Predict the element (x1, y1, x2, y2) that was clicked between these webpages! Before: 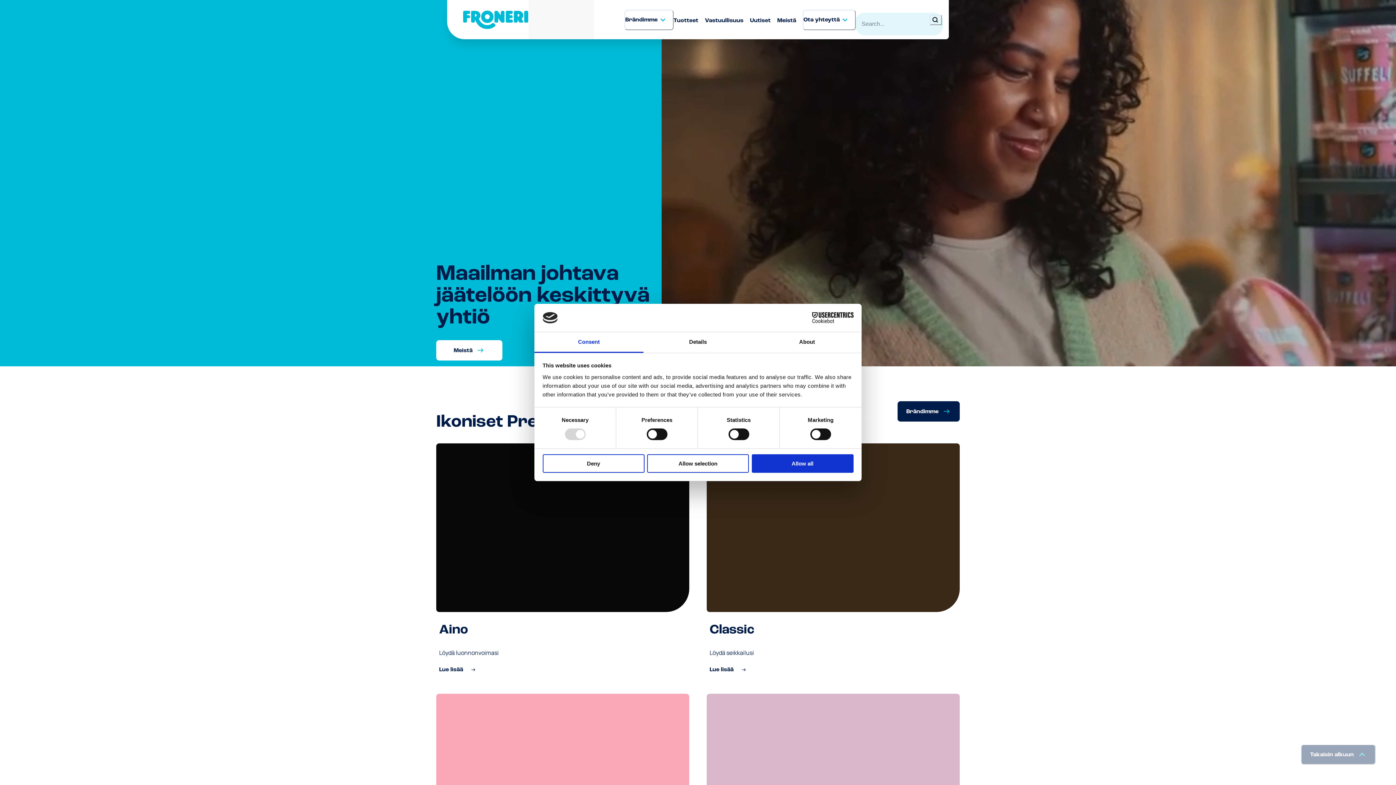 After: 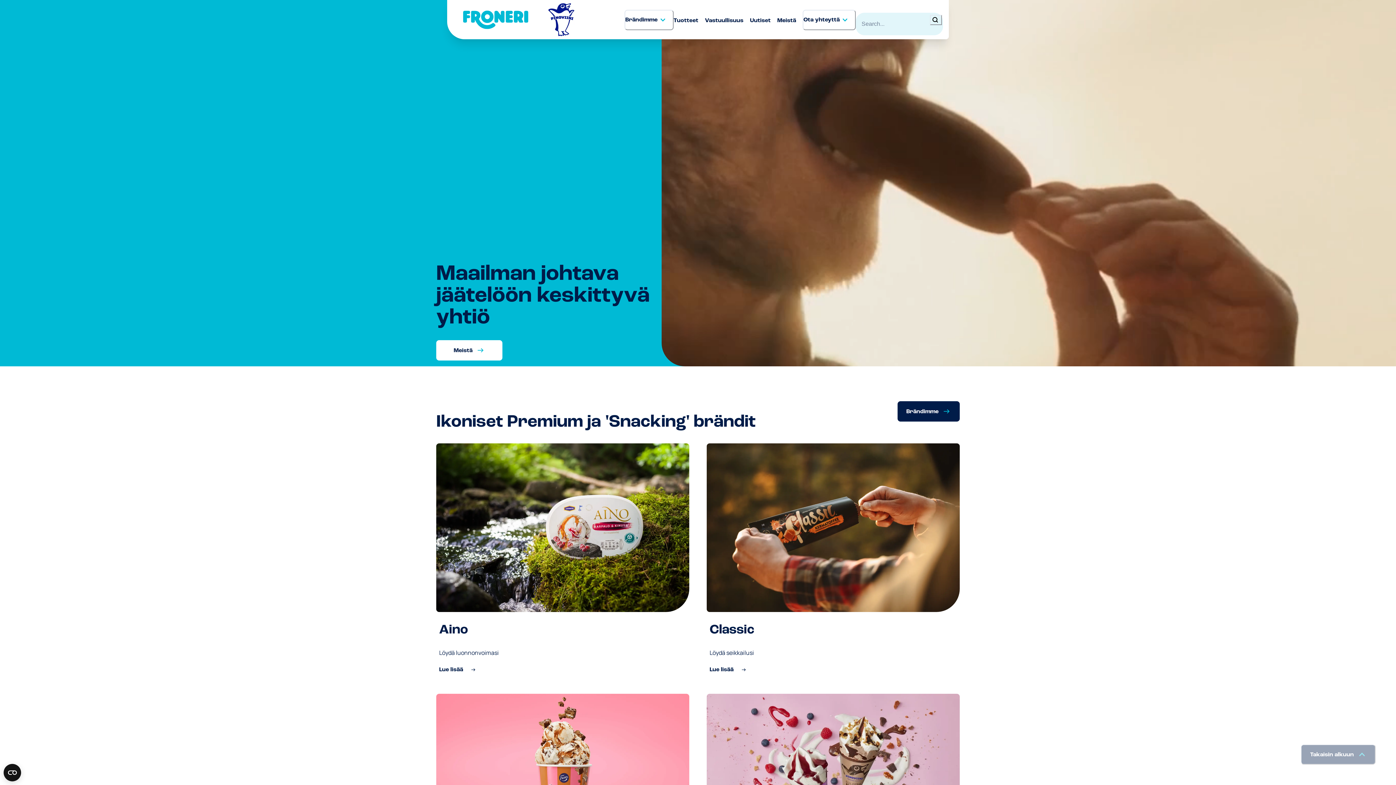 Action: label: Allow selection bbox: (647, 454, 749, 472)